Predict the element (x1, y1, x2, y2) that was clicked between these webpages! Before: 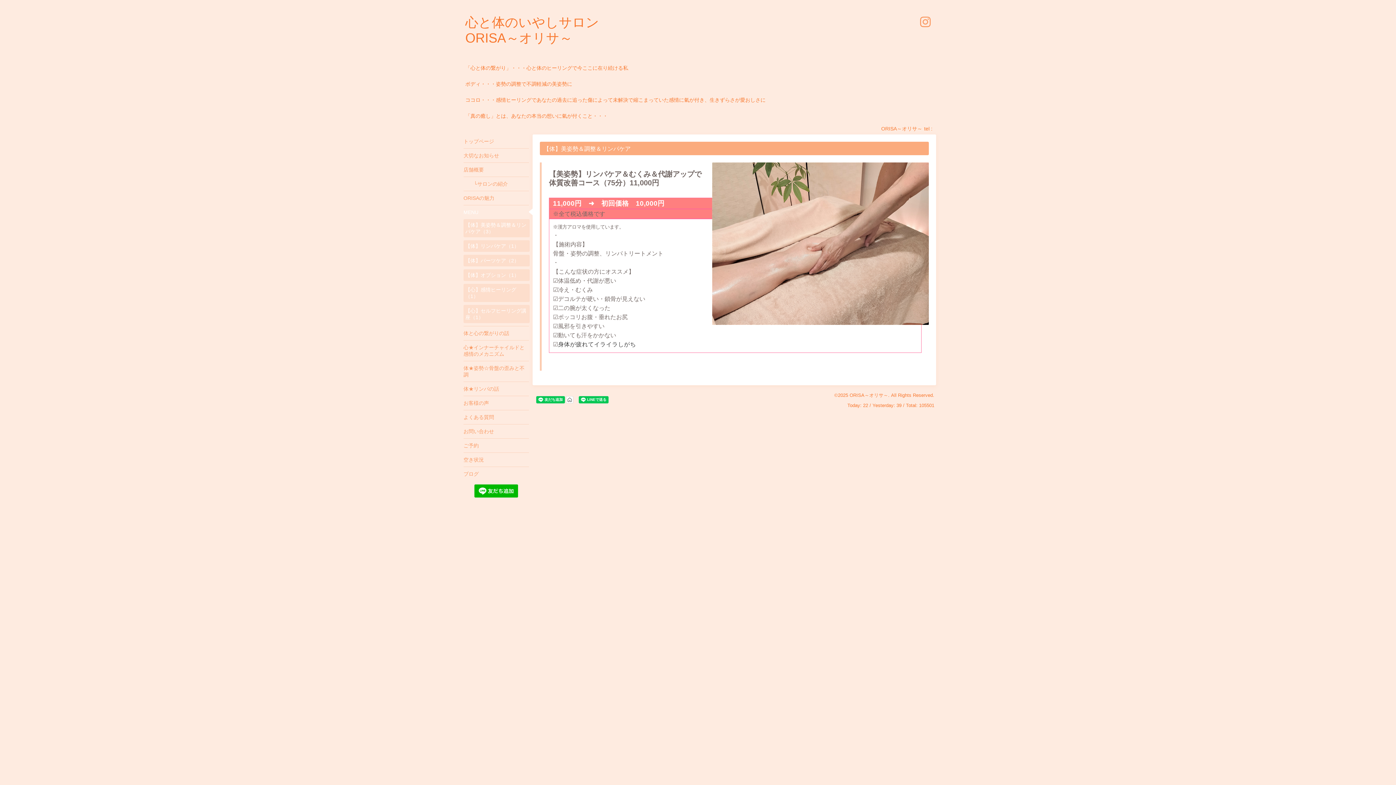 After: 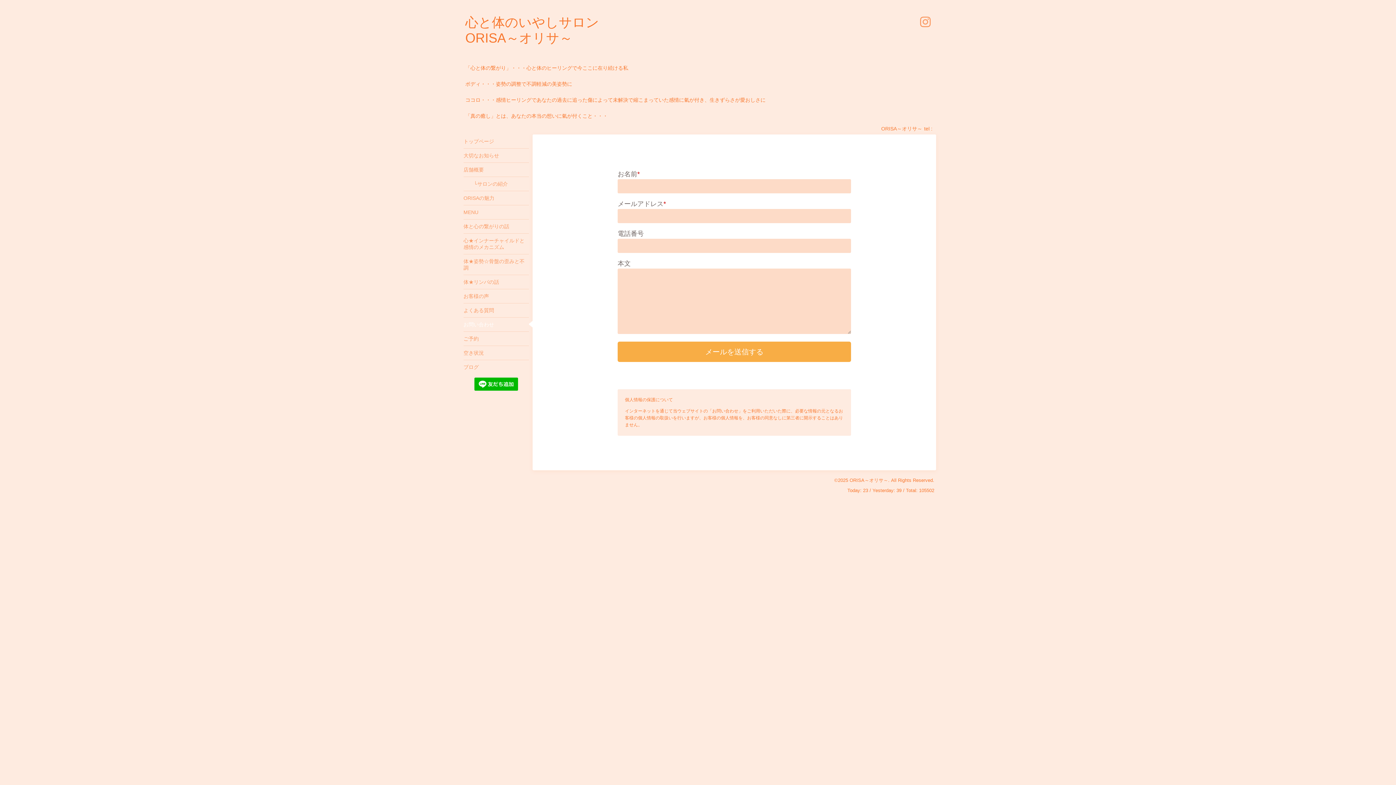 Action: label: お問い合わせ bbox: (463, 424, 529, 438)